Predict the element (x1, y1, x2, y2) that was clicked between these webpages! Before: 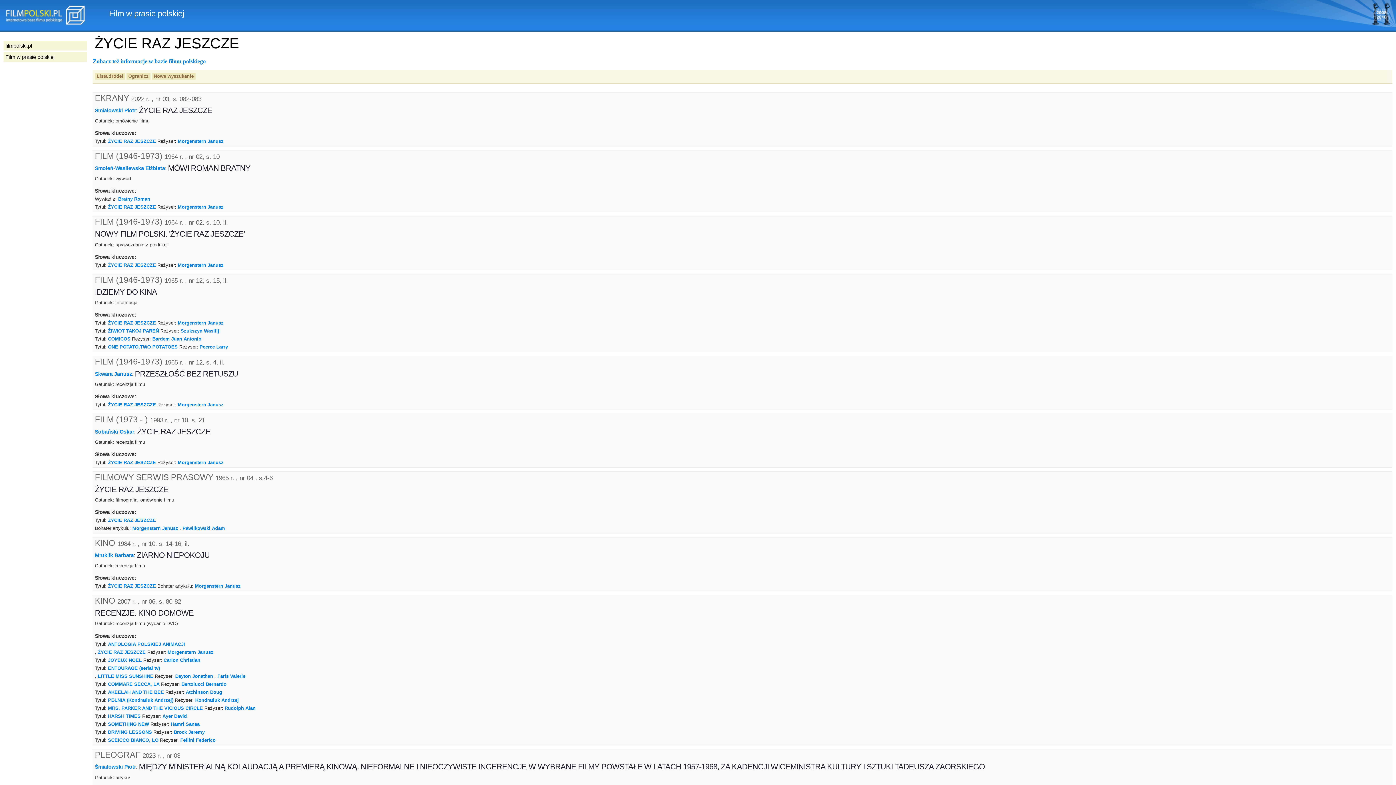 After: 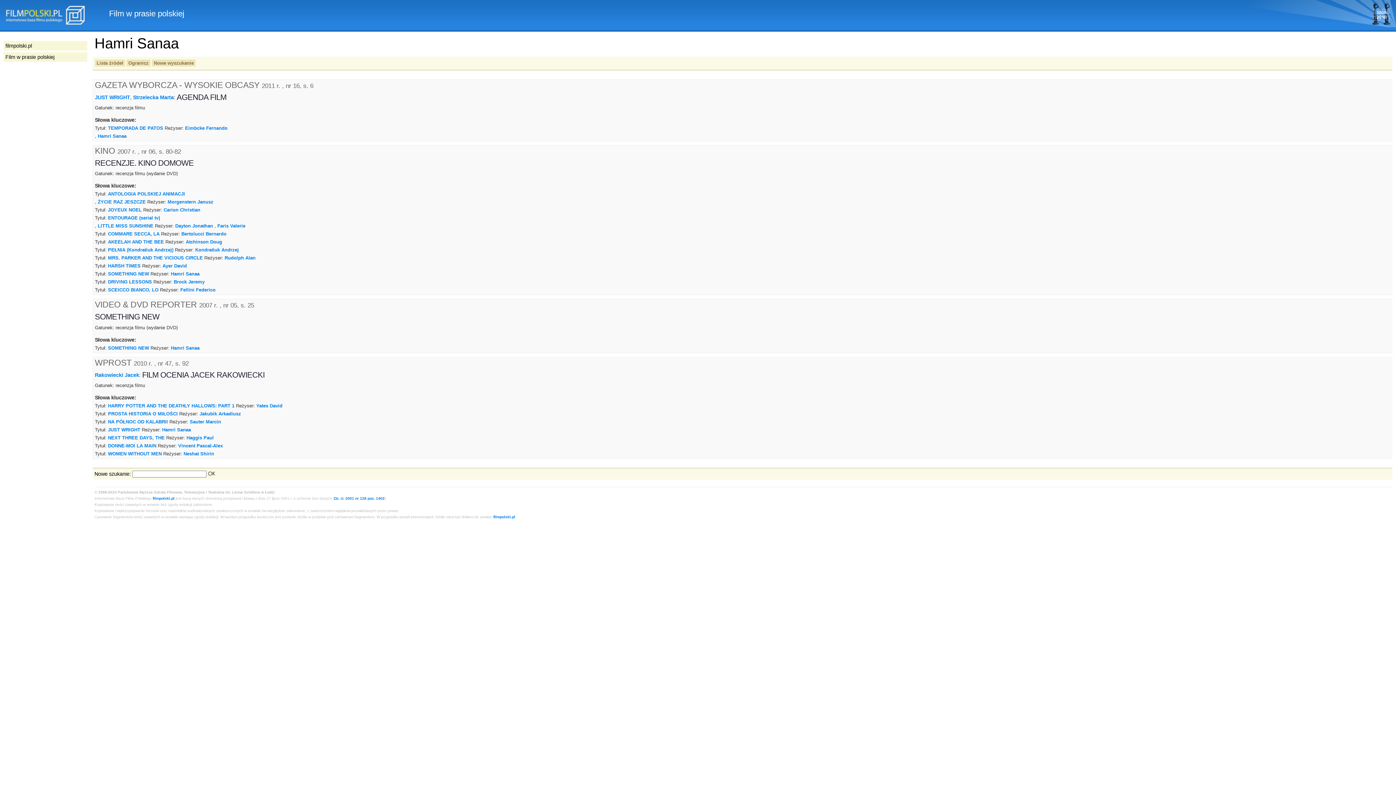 Action: bbox: (170, 721, 199, 727) label: Hamri Sanaa